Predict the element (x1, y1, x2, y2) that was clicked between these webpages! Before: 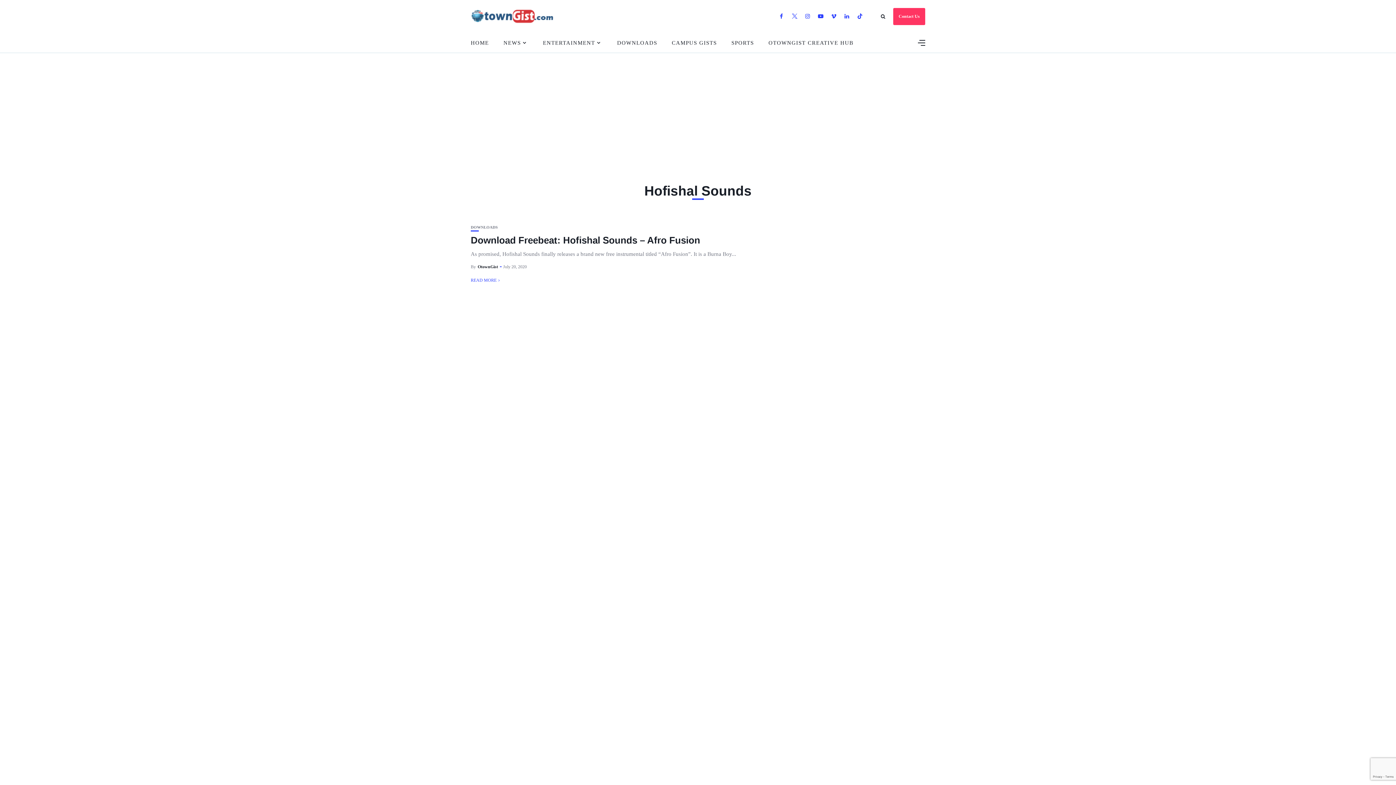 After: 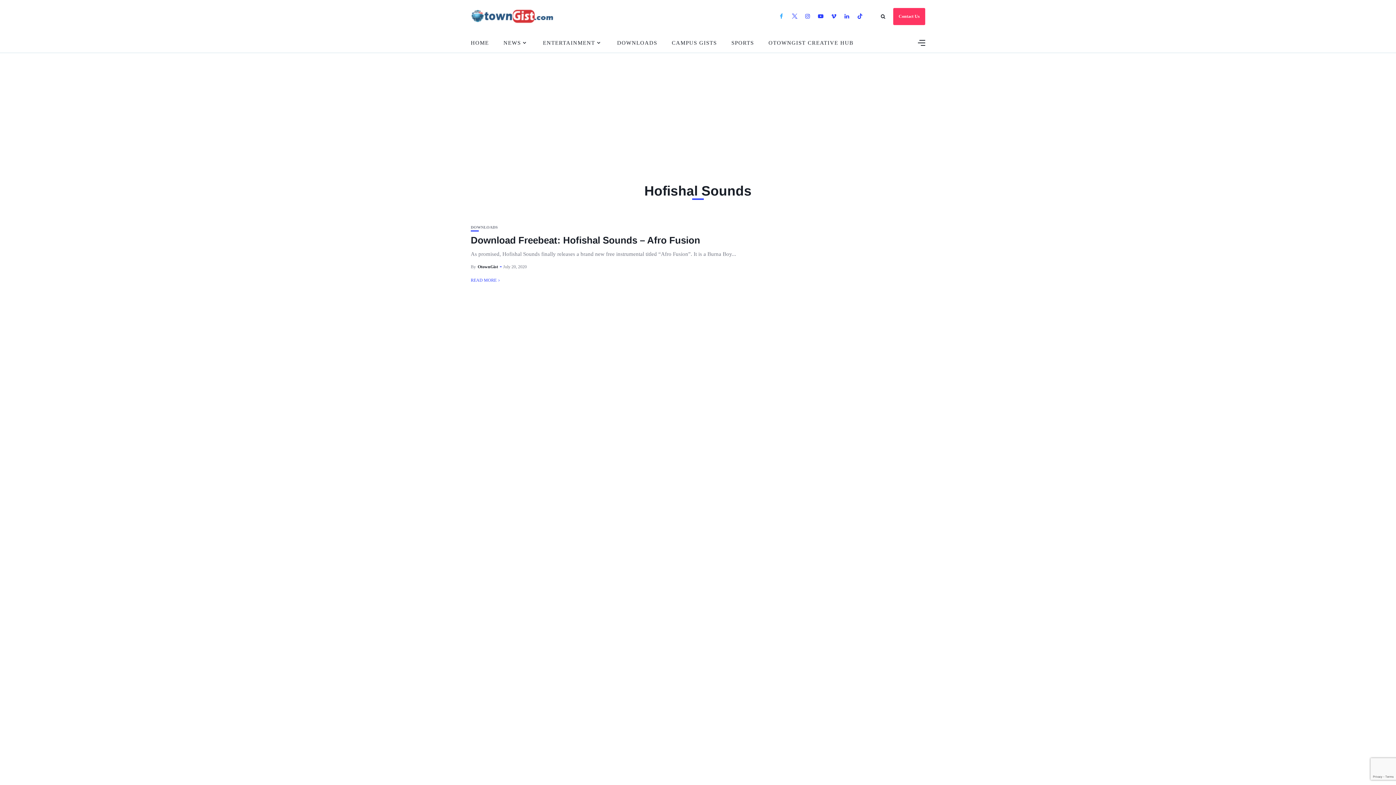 Action: bbox: (777, 13, 790, 19)